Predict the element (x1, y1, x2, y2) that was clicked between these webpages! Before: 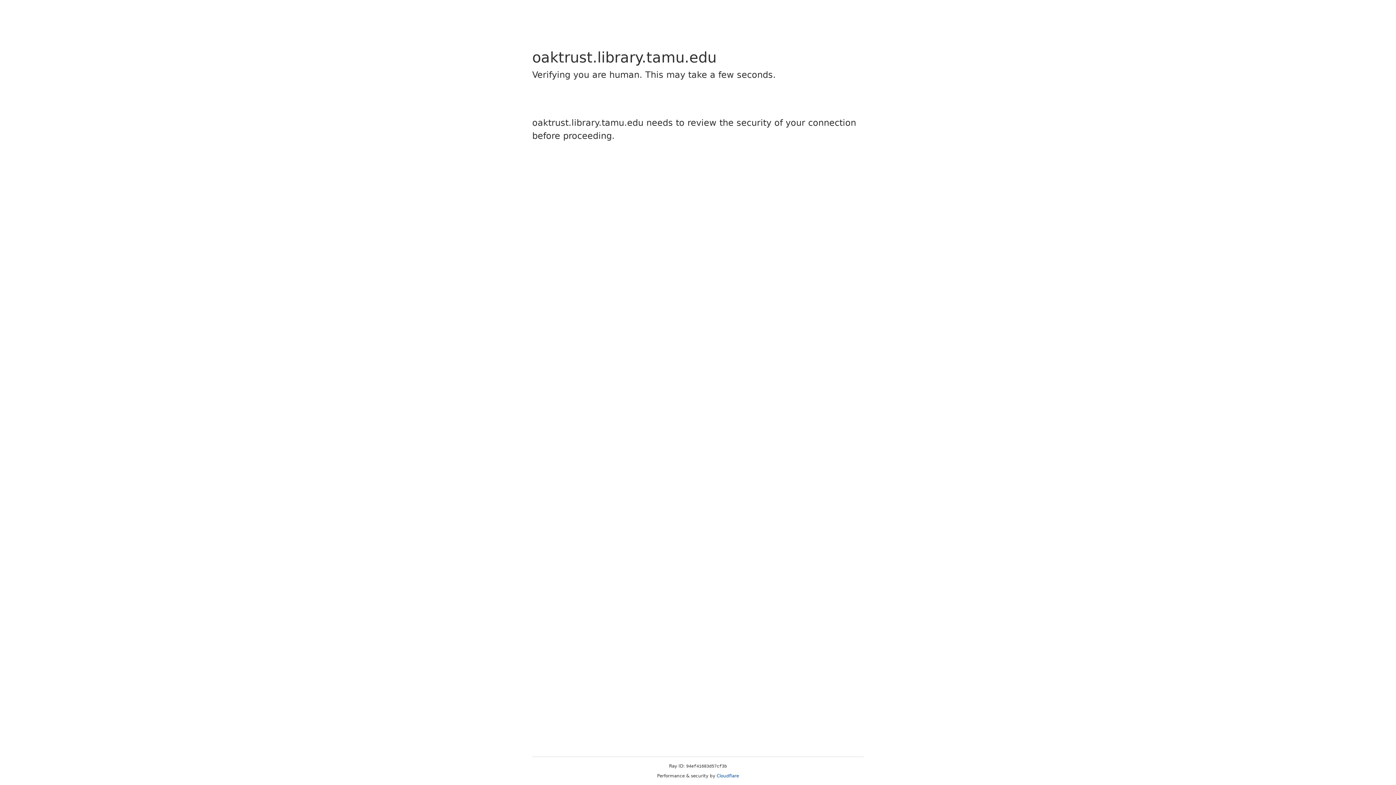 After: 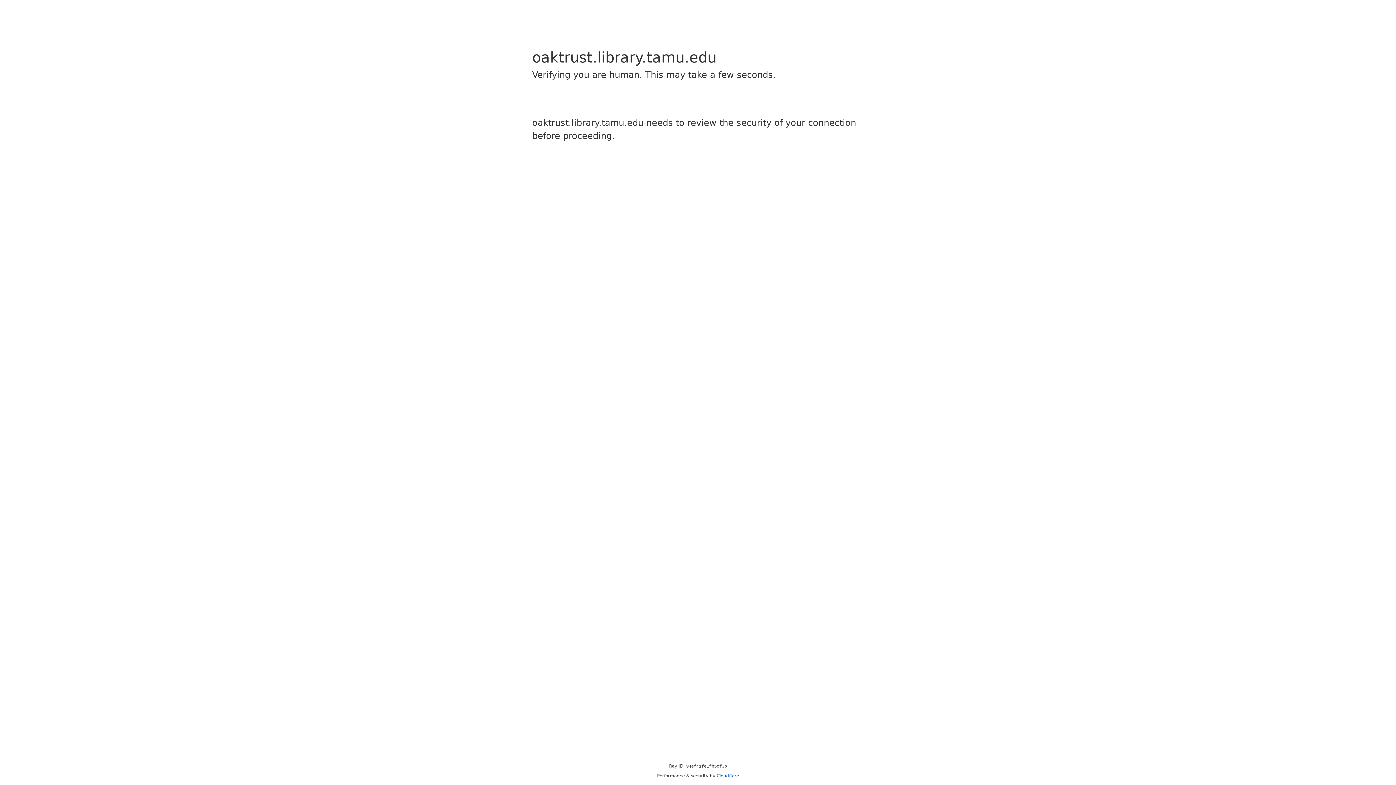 Action: bbox: (716, 773, 739, 778) label: Cloudflare